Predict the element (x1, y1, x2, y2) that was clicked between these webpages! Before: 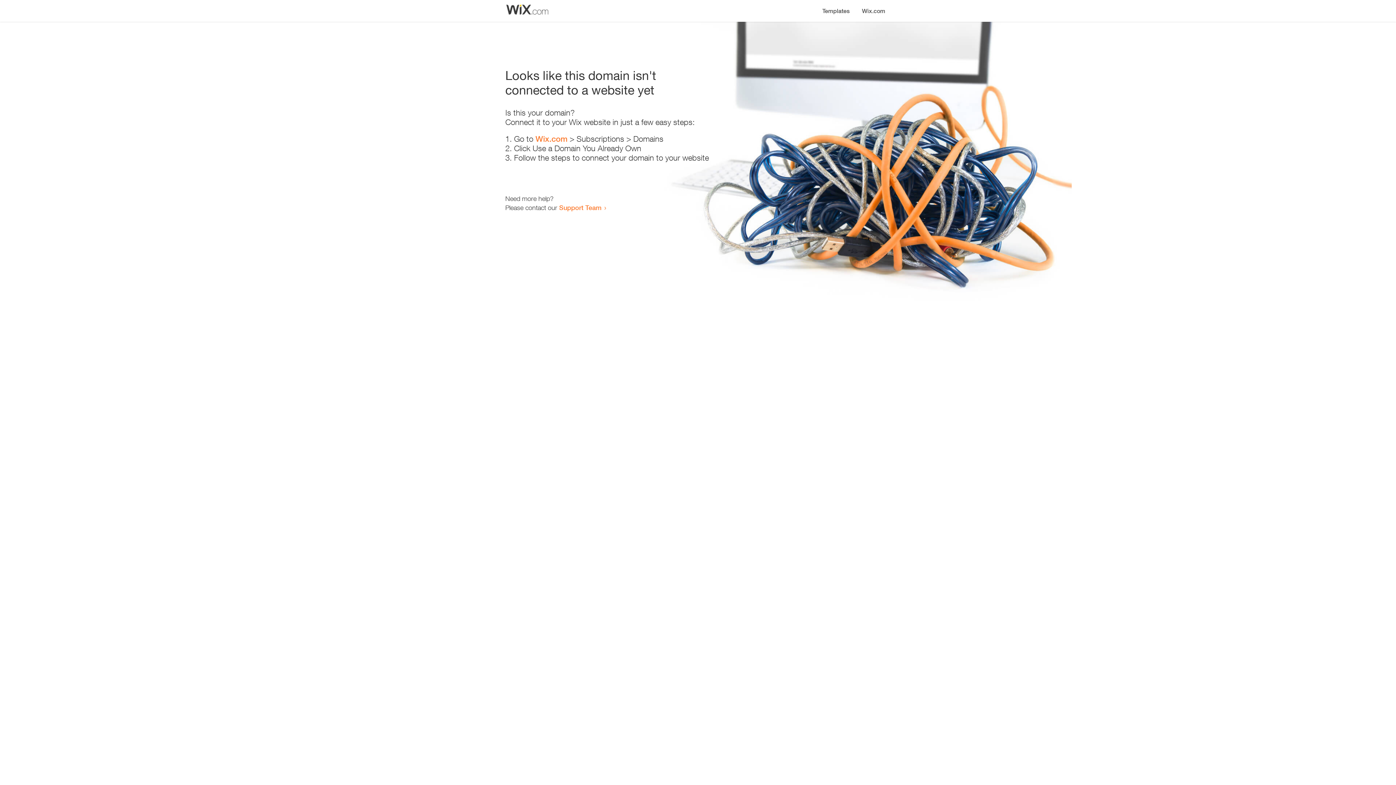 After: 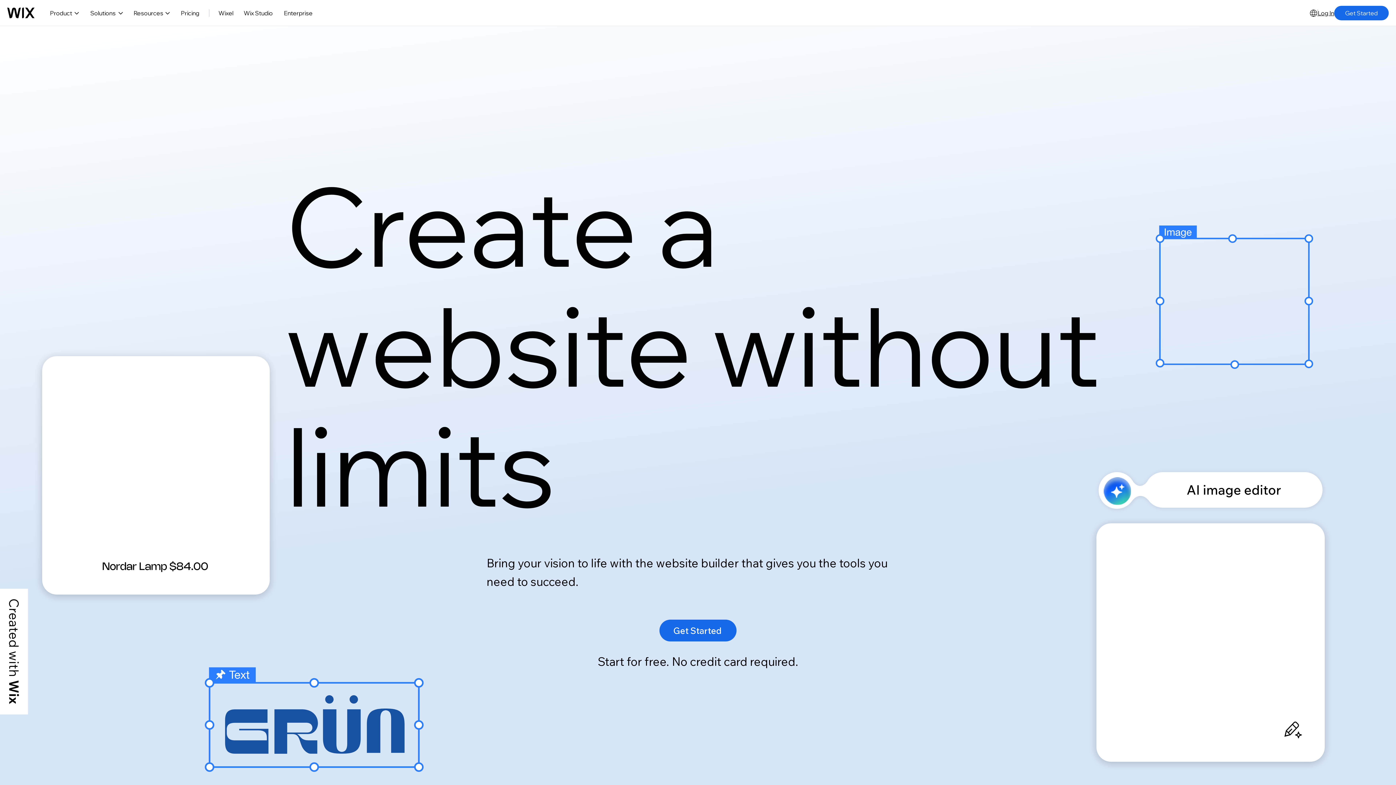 Action: bbox: (535, 134, 567, 143) label: Wix.com